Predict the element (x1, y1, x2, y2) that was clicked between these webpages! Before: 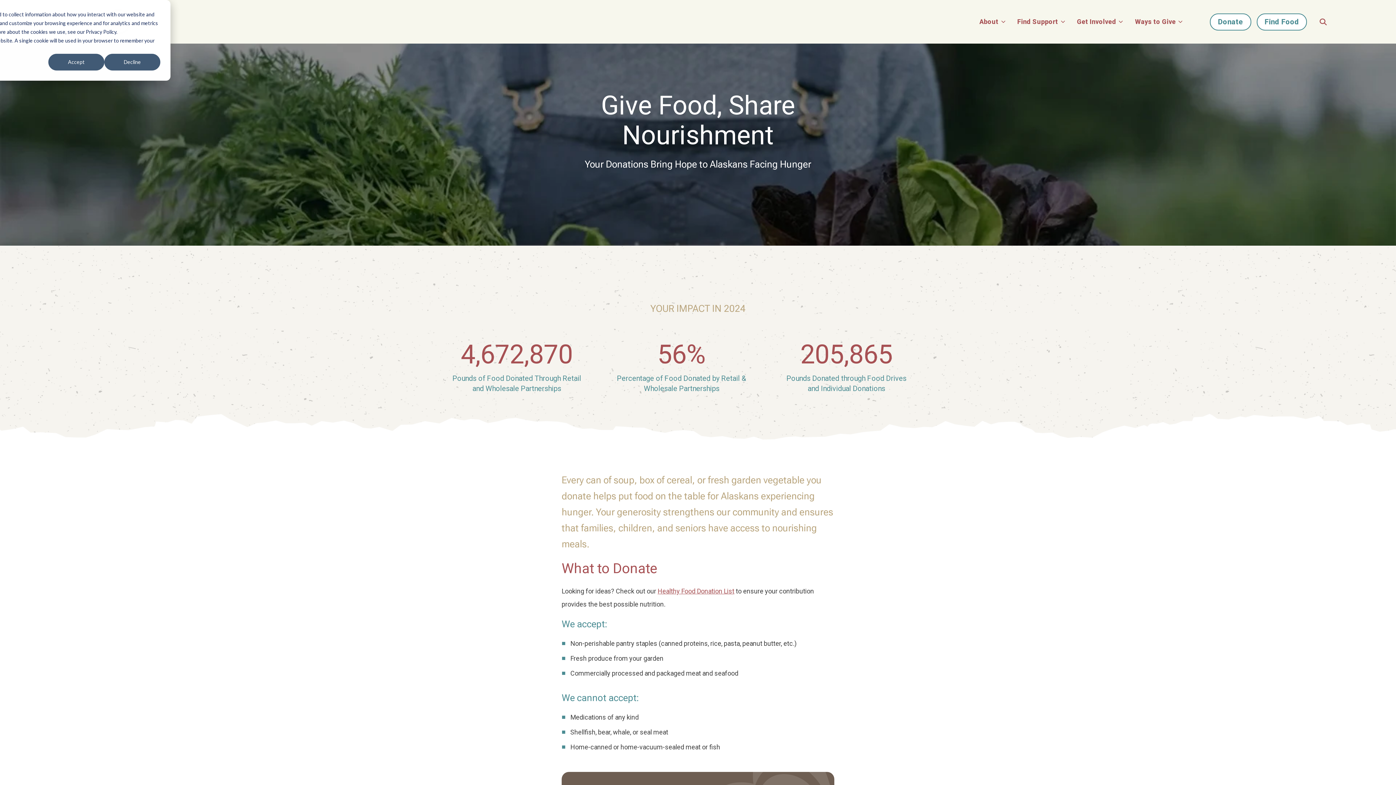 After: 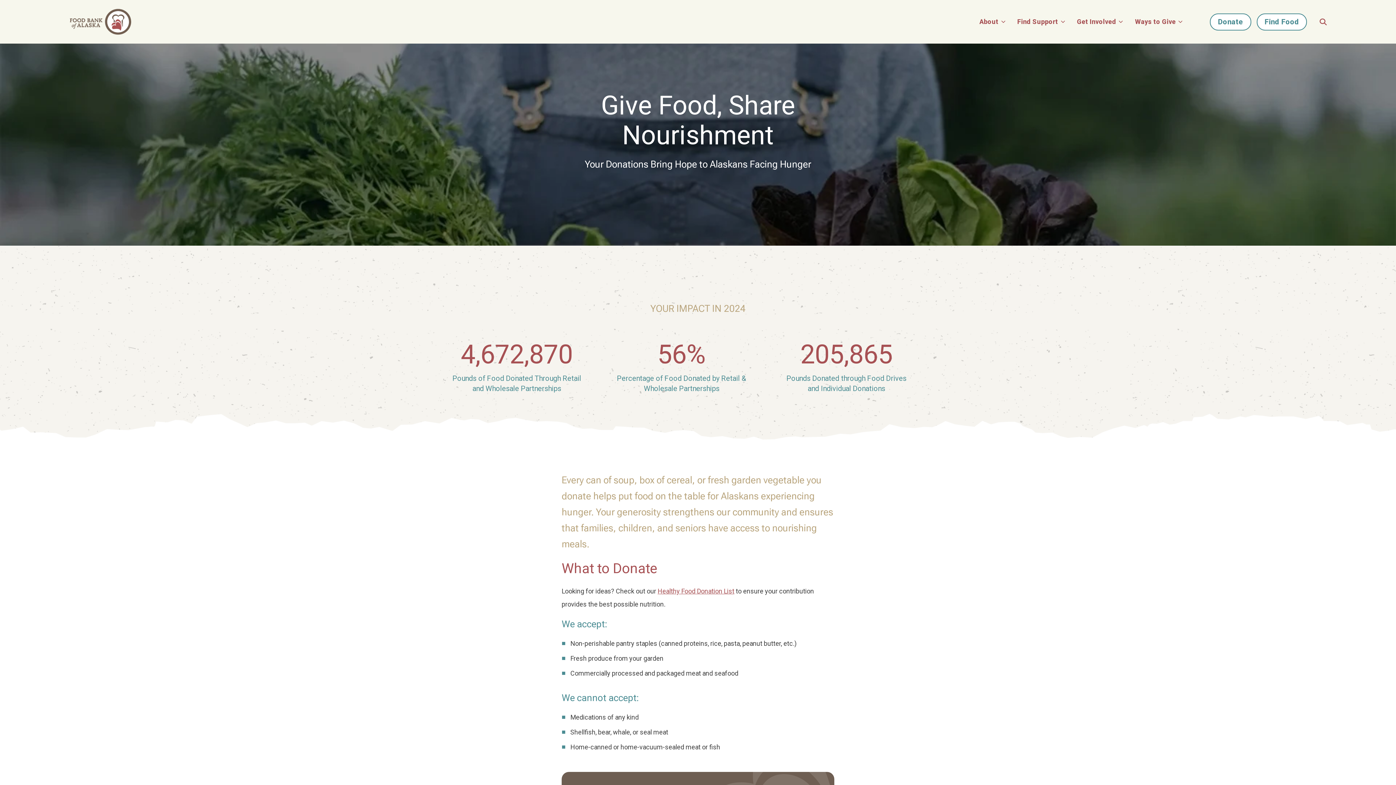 Action: bbox: (48, 53, 104, 70) label: Accept